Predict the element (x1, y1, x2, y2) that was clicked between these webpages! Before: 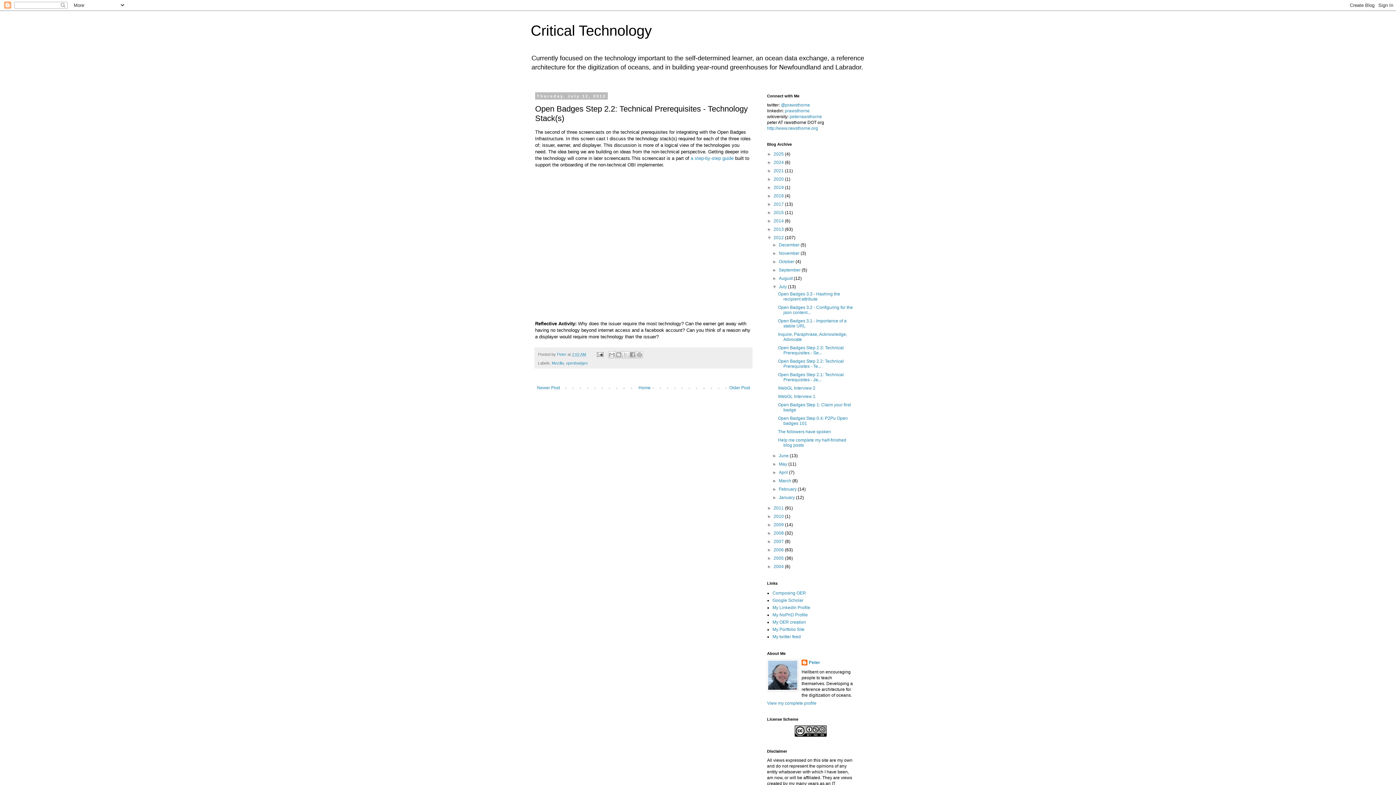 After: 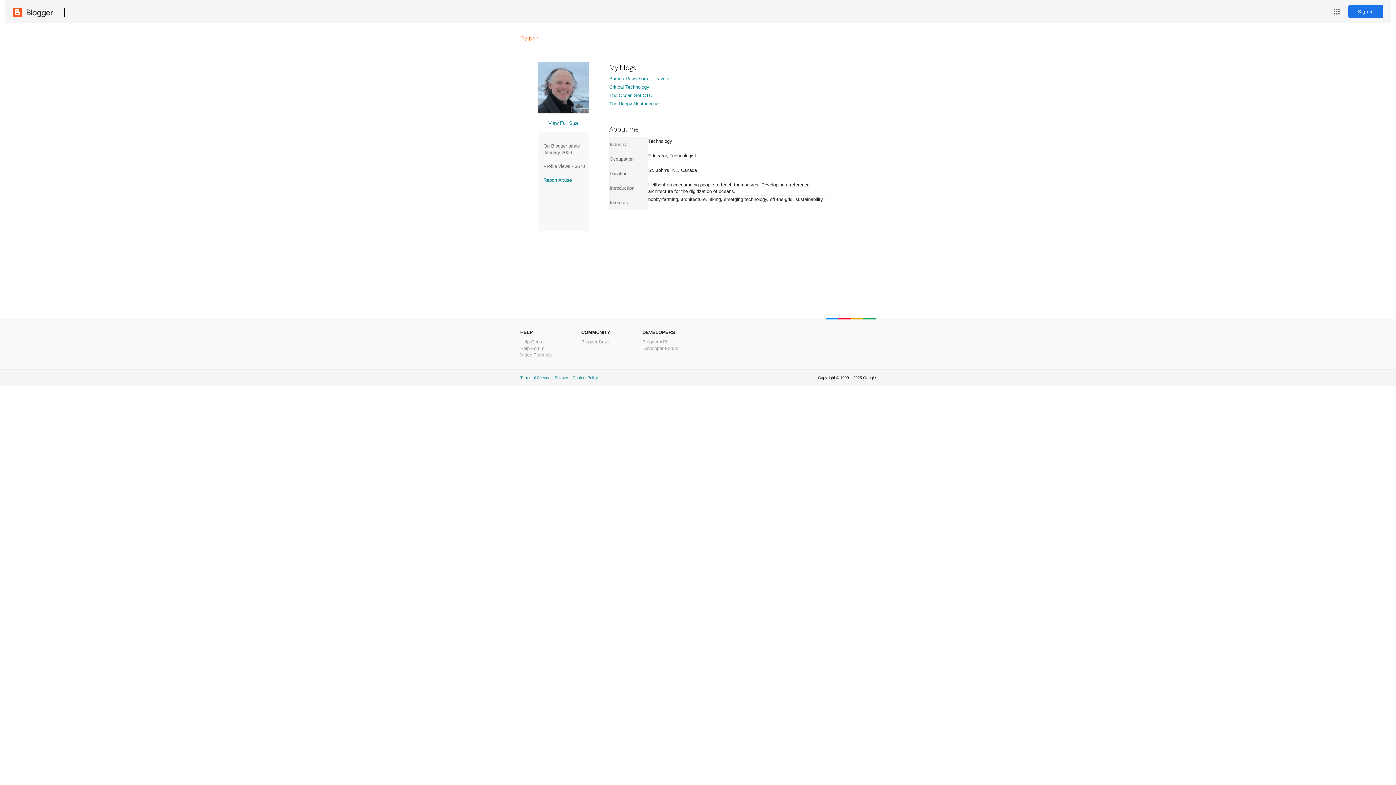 Action: bbox: (557, 352, 567, 356) label: Peter 